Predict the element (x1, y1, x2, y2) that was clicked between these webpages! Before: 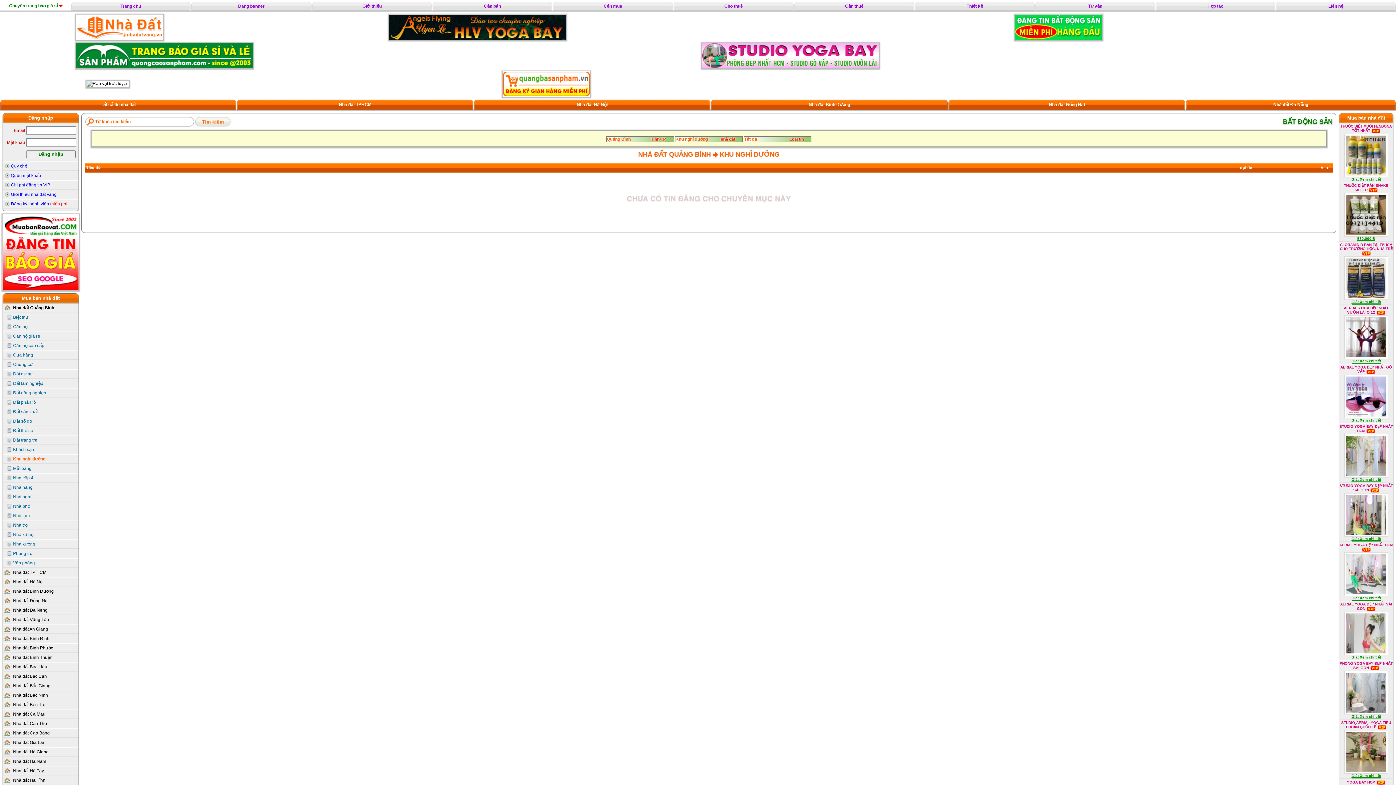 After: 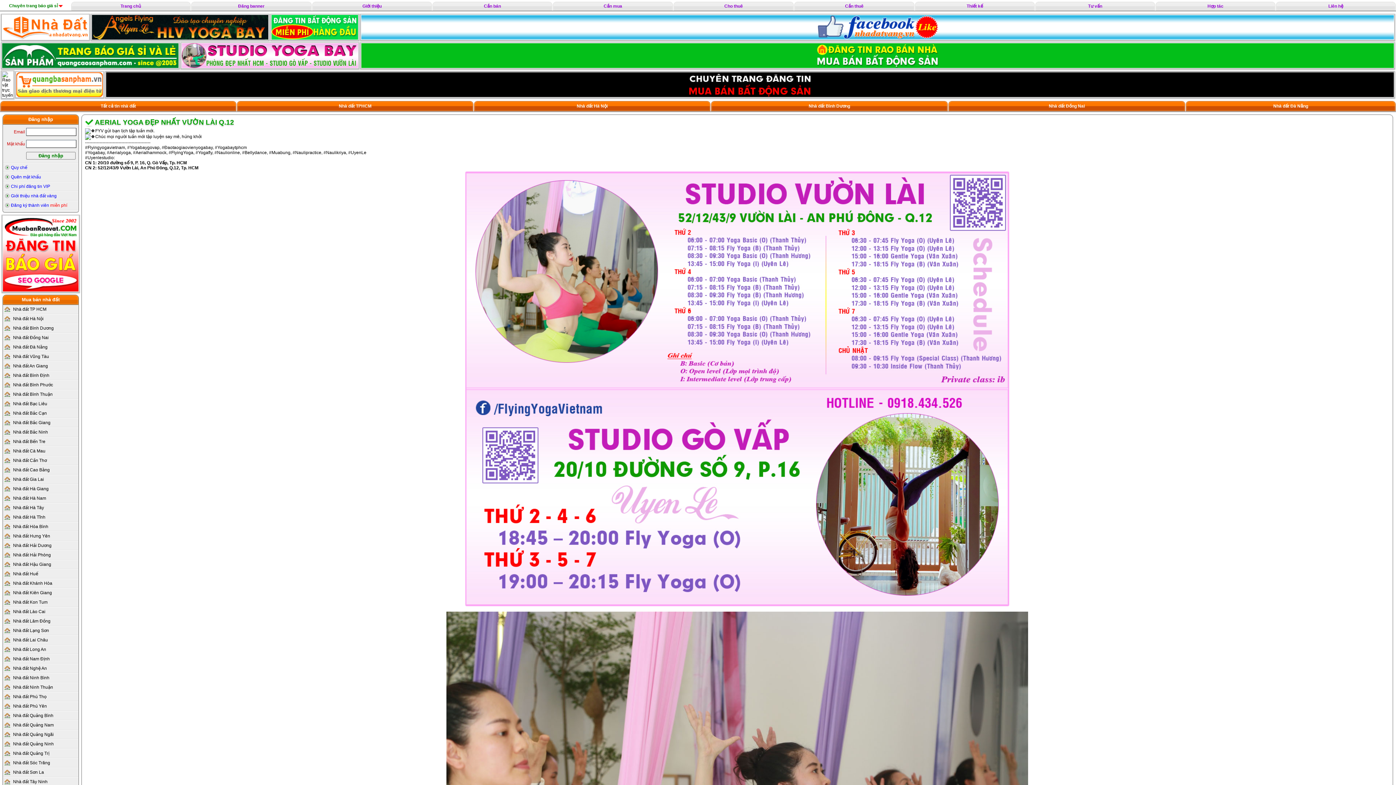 Action: bbox: (1351, 358, 1381, 363) label: Giá: Xem chi tiết